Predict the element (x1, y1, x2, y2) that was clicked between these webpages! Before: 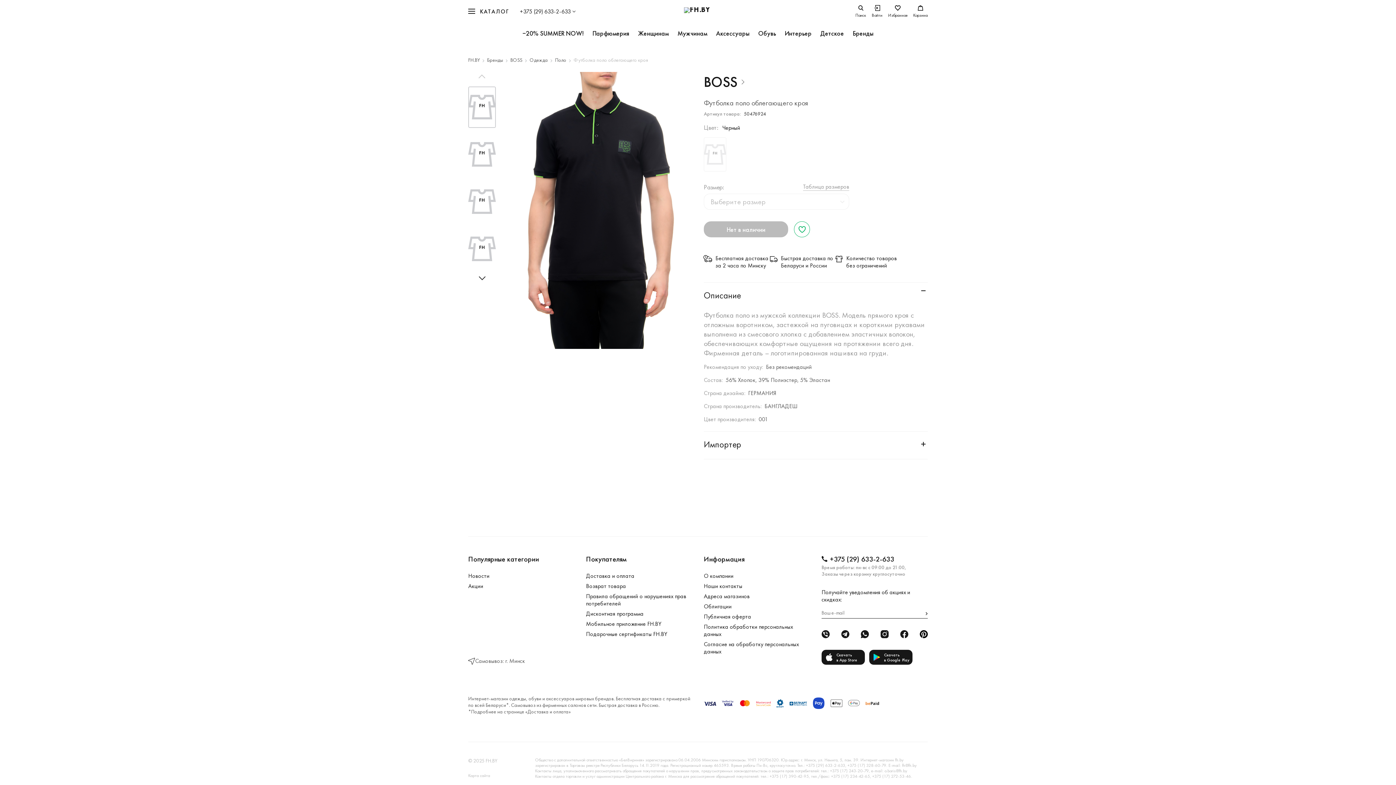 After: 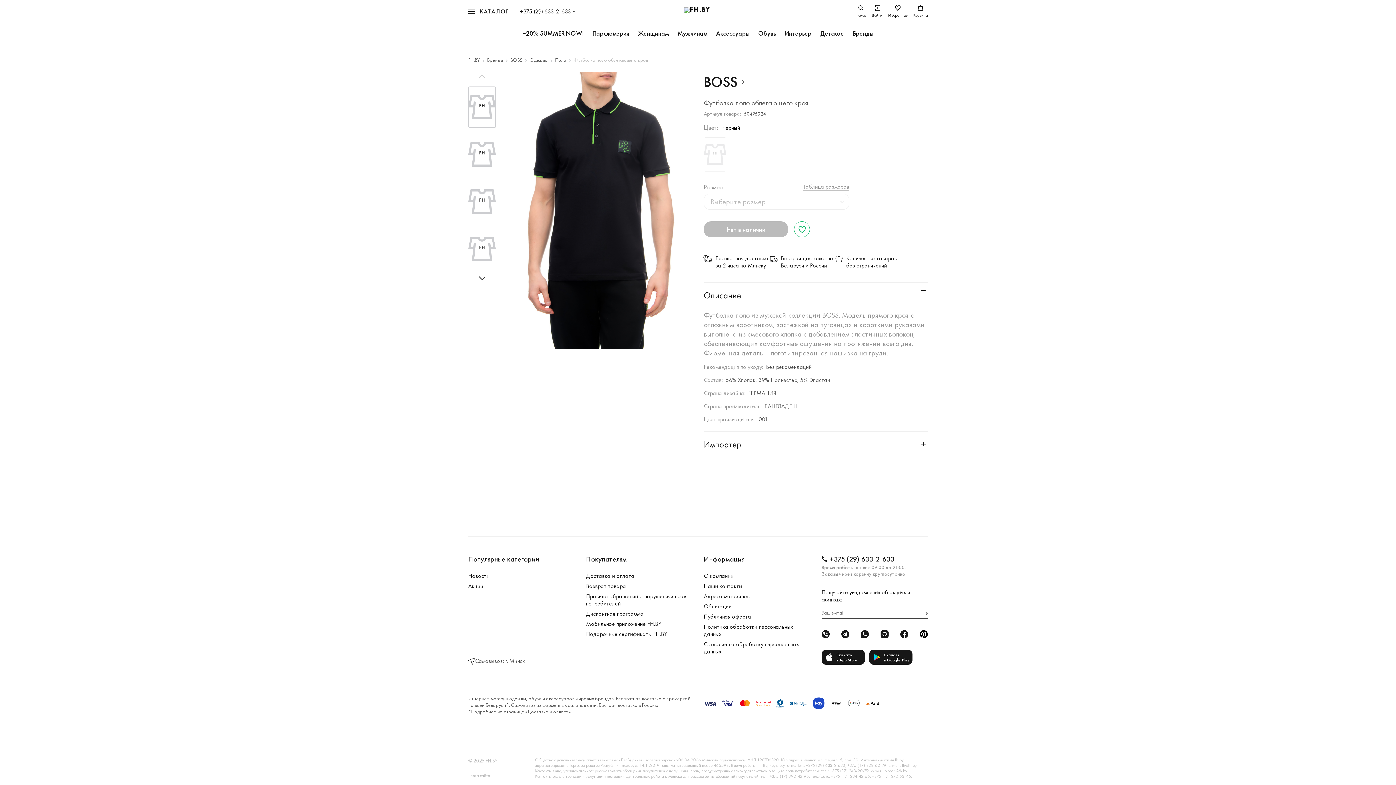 Action: label: Наш Pinterest bbox: (920, 630, 928, 638)